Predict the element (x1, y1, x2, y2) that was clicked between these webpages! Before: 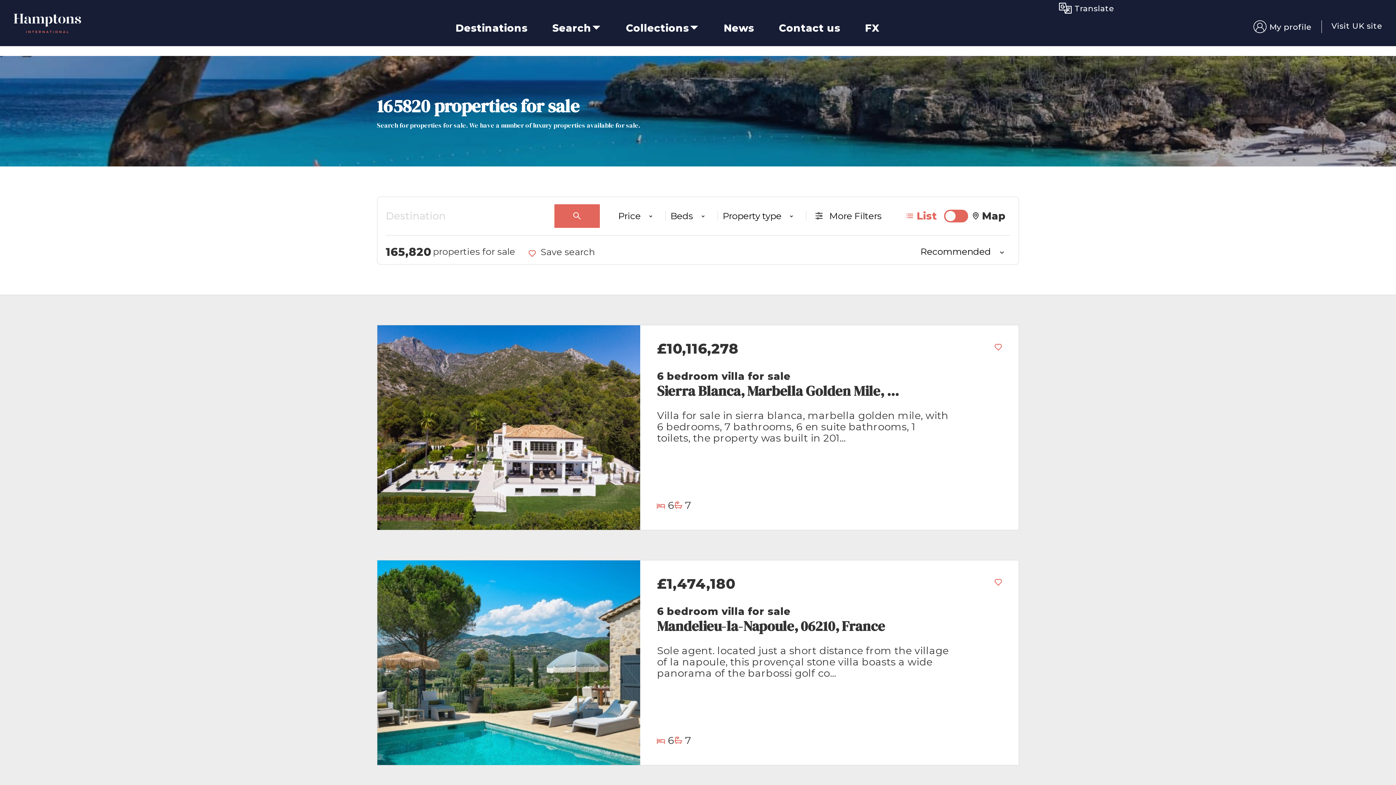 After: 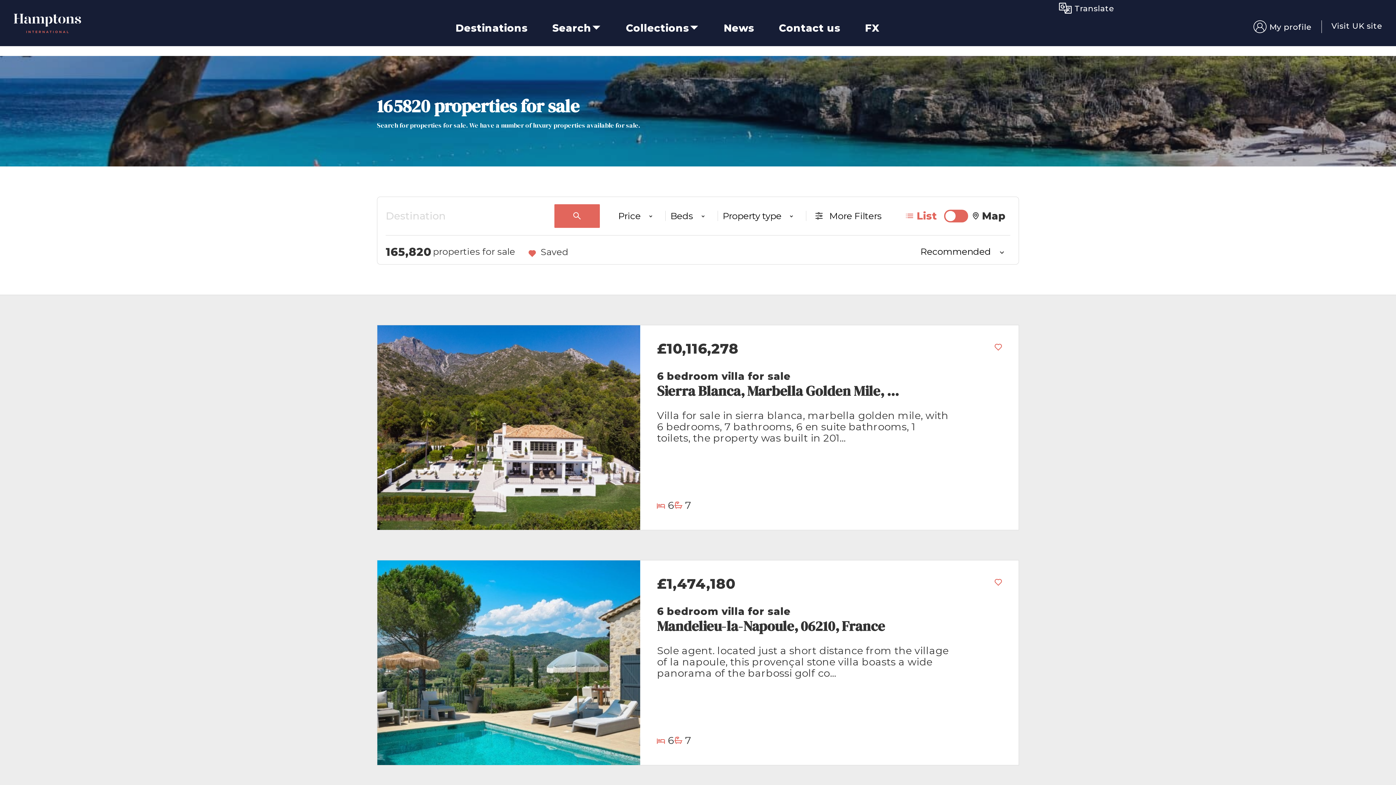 Action: label: Save search bbox: (528, 245, 595, 258)